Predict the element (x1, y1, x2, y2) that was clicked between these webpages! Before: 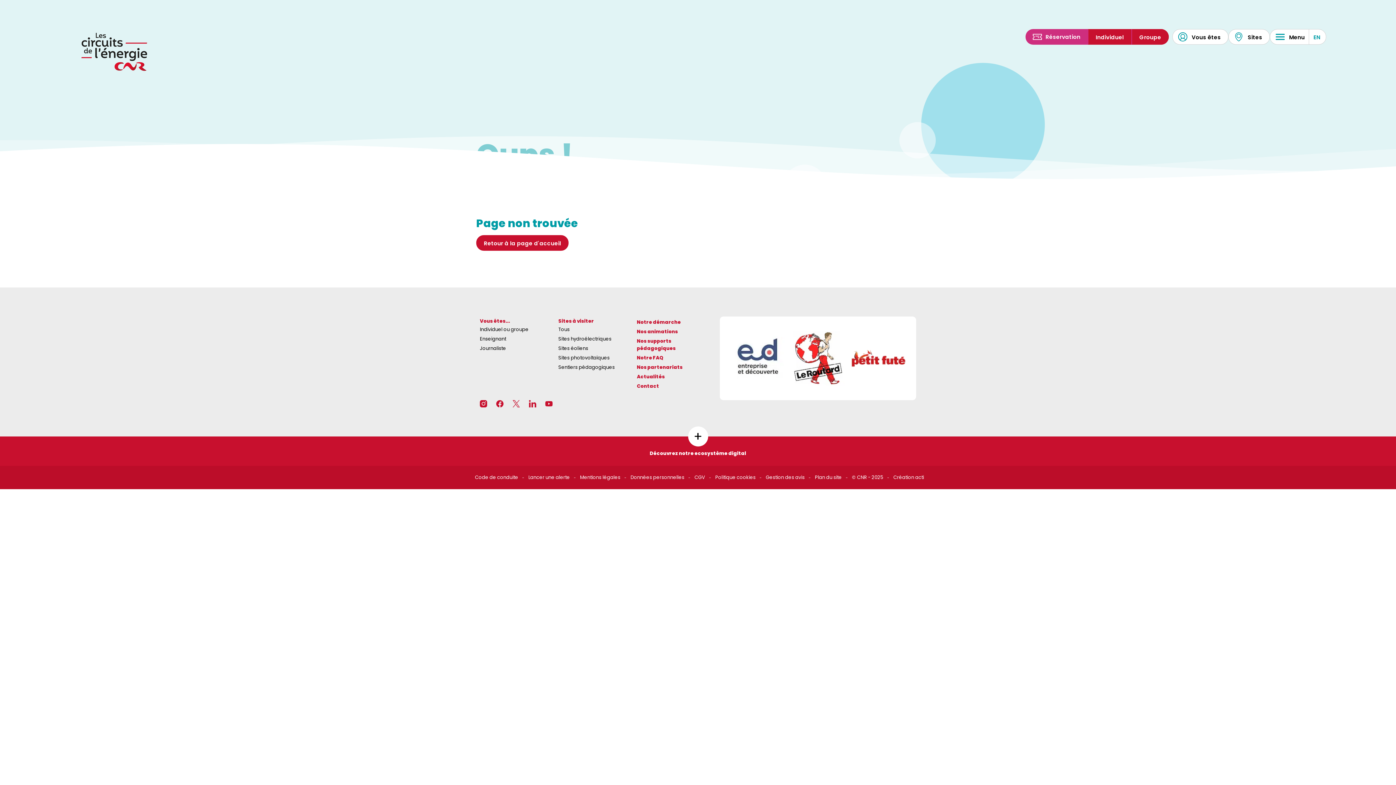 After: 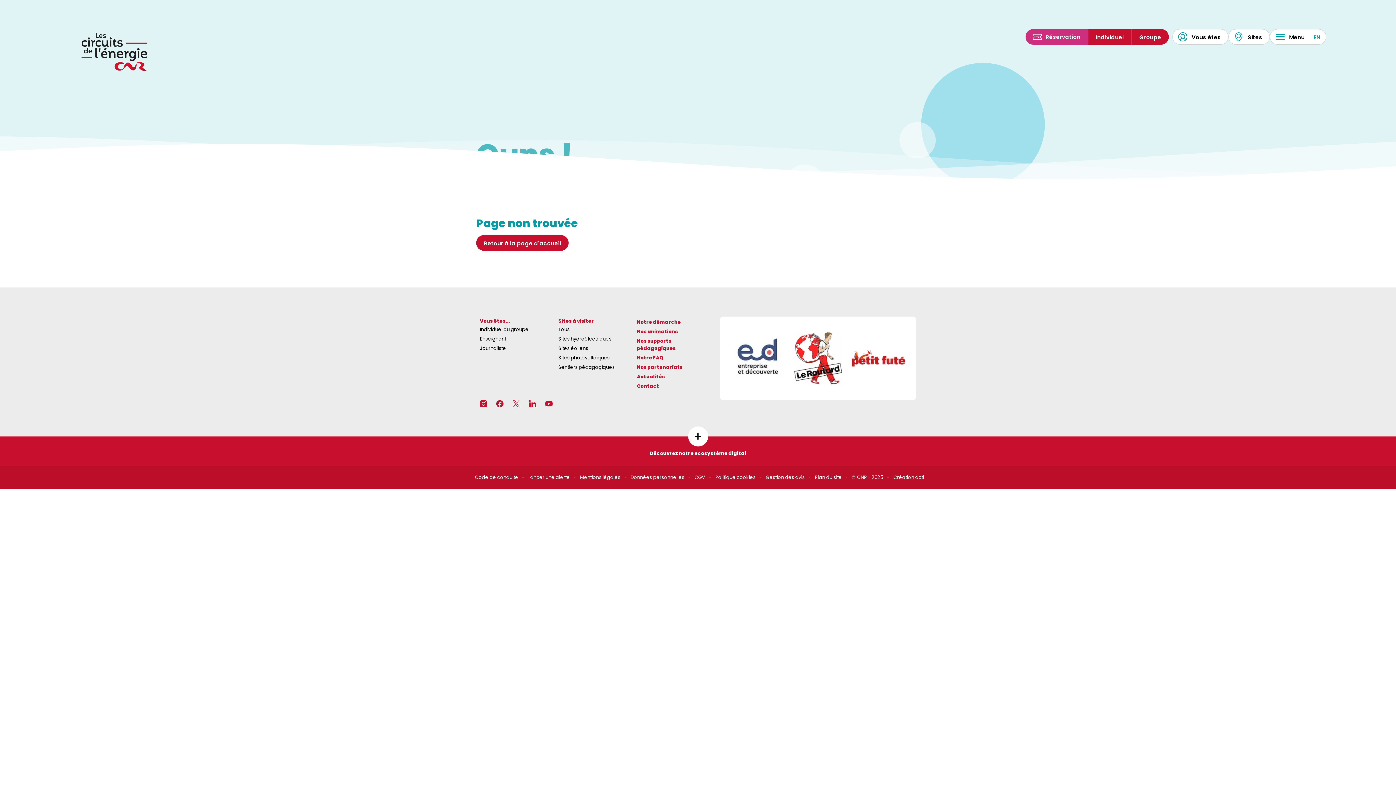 Action: label: Code de conduite bbox: (475, 474, 518, 481)